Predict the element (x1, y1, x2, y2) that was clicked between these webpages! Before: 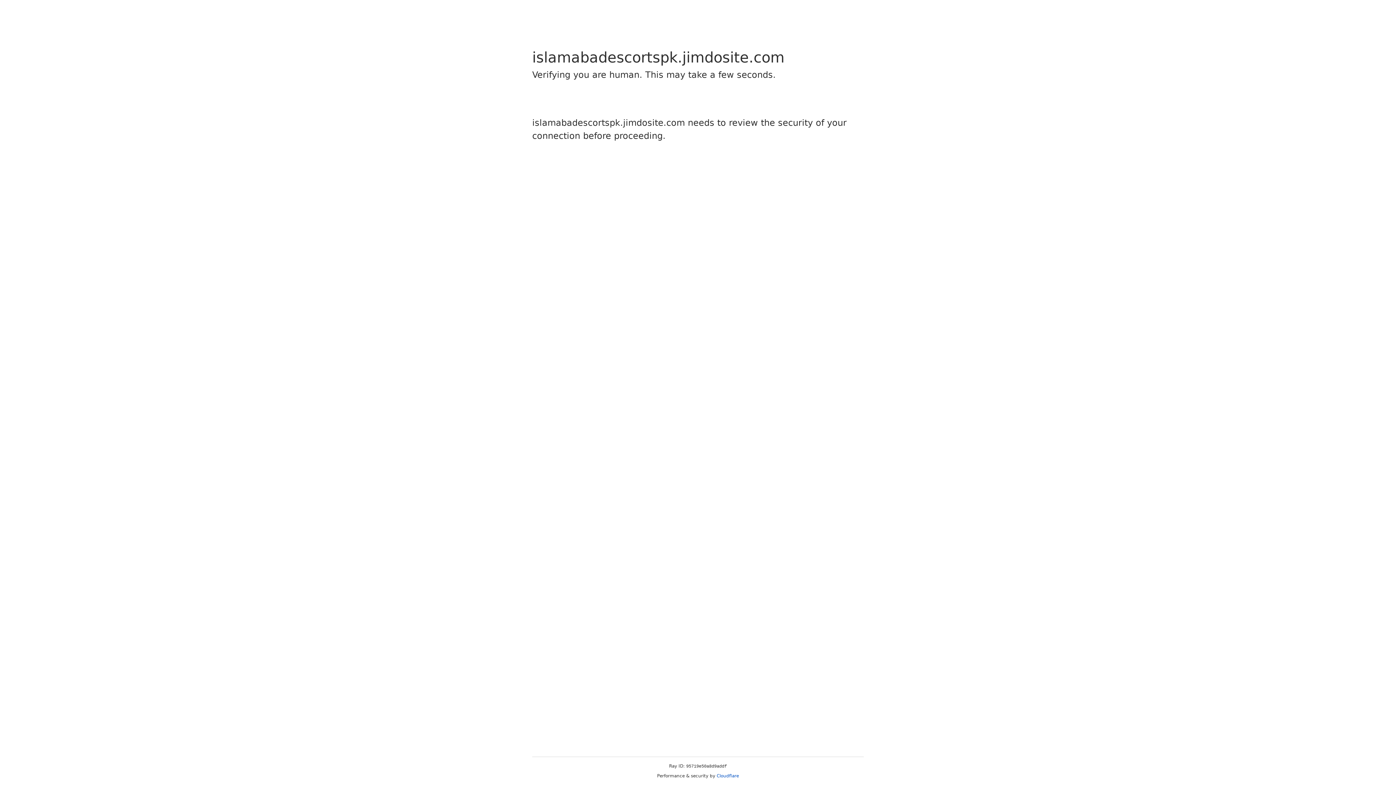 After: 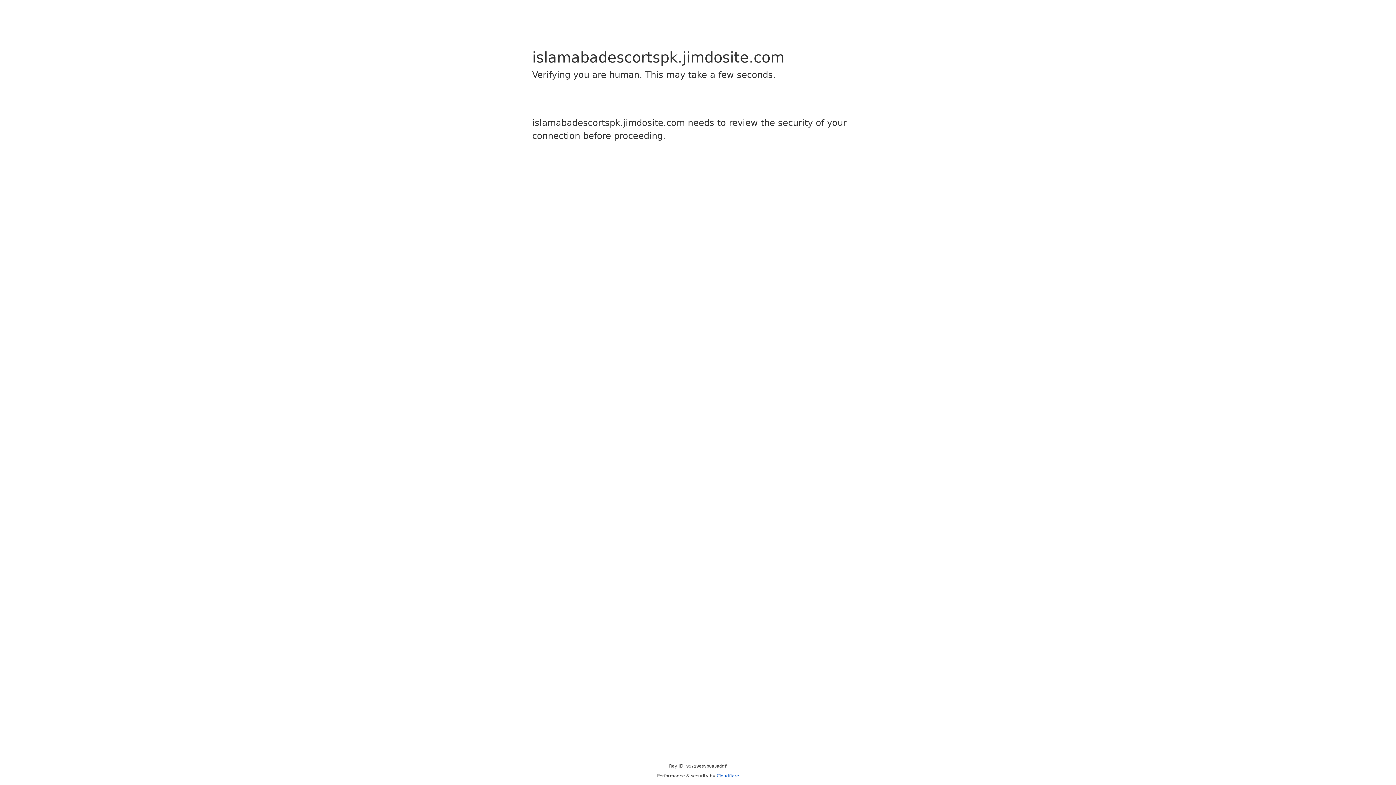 Action: bbox: (716, 773, 739, 778) label: Cloudflare